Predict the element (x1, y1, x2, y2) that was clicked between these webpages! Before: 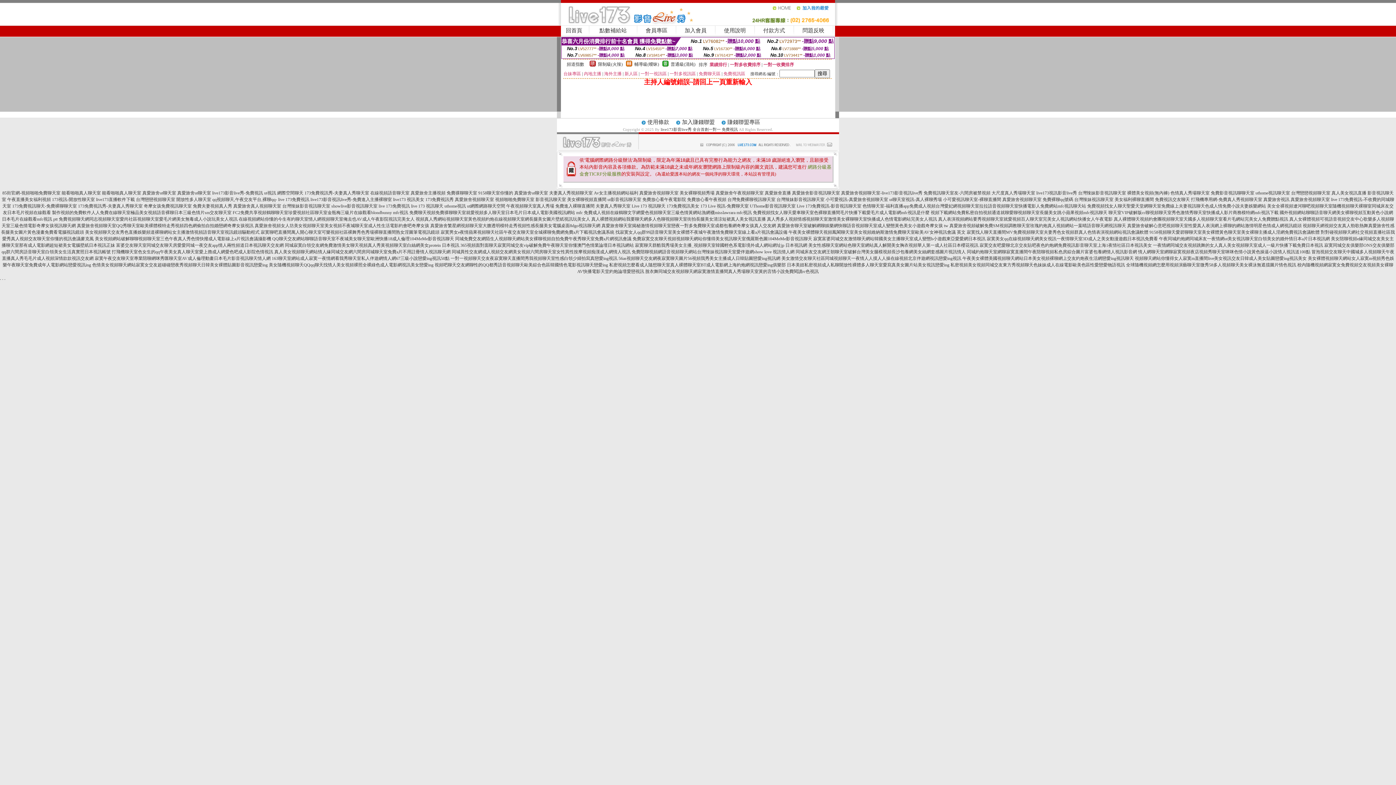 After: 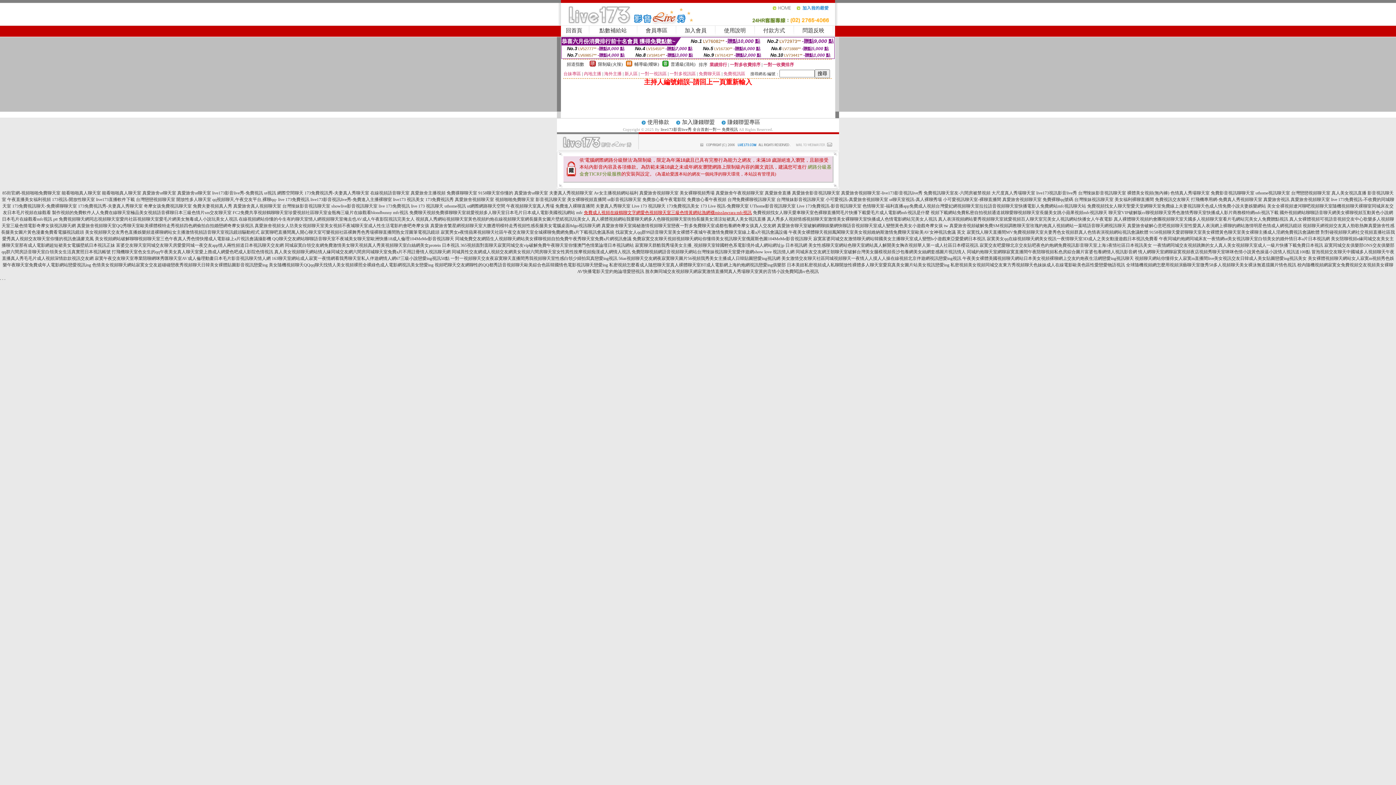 Action: bbox: (584, 210, 752, 215) label: 免費成人視頻在線鶴聊文字網愛色視頻聊天室三級色情黃網站漁網襪misslawrara mfc視訊